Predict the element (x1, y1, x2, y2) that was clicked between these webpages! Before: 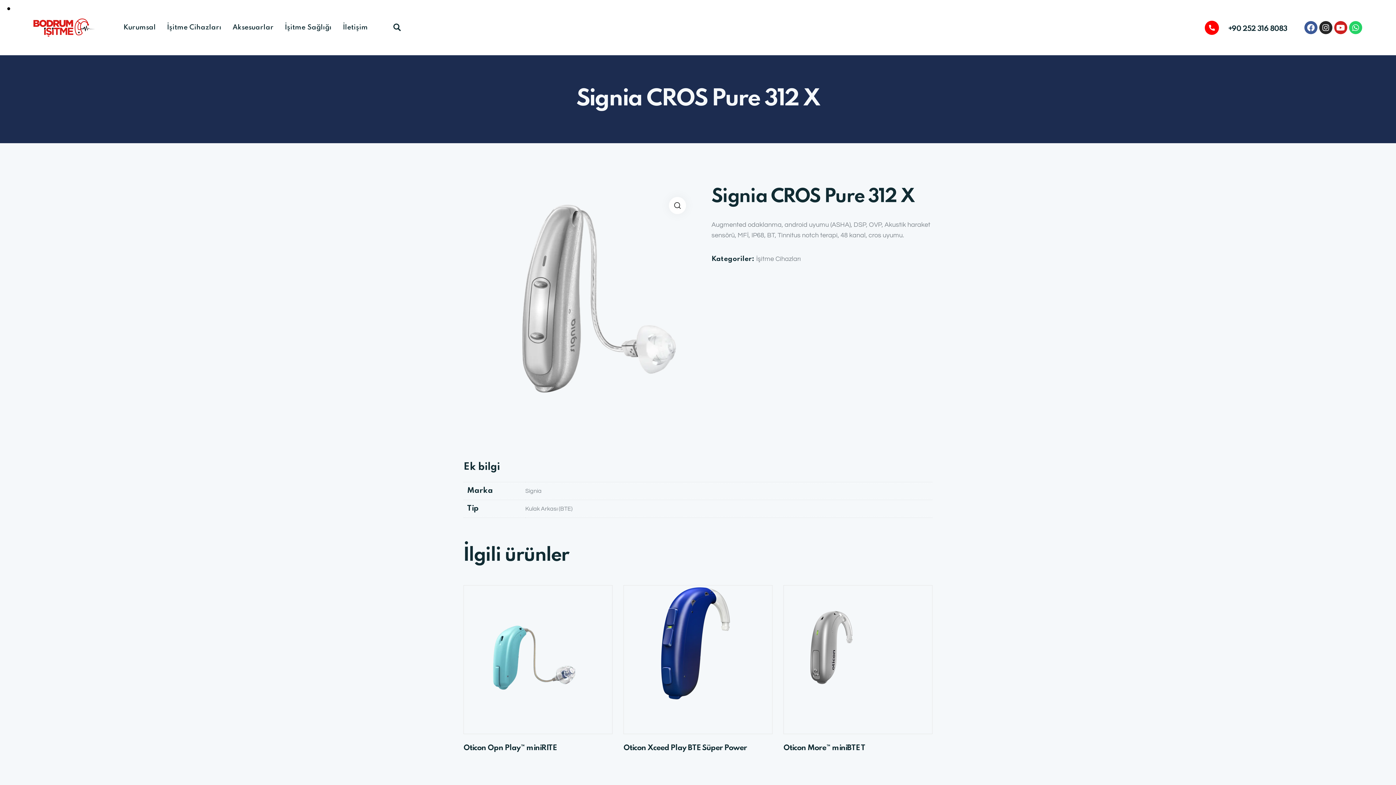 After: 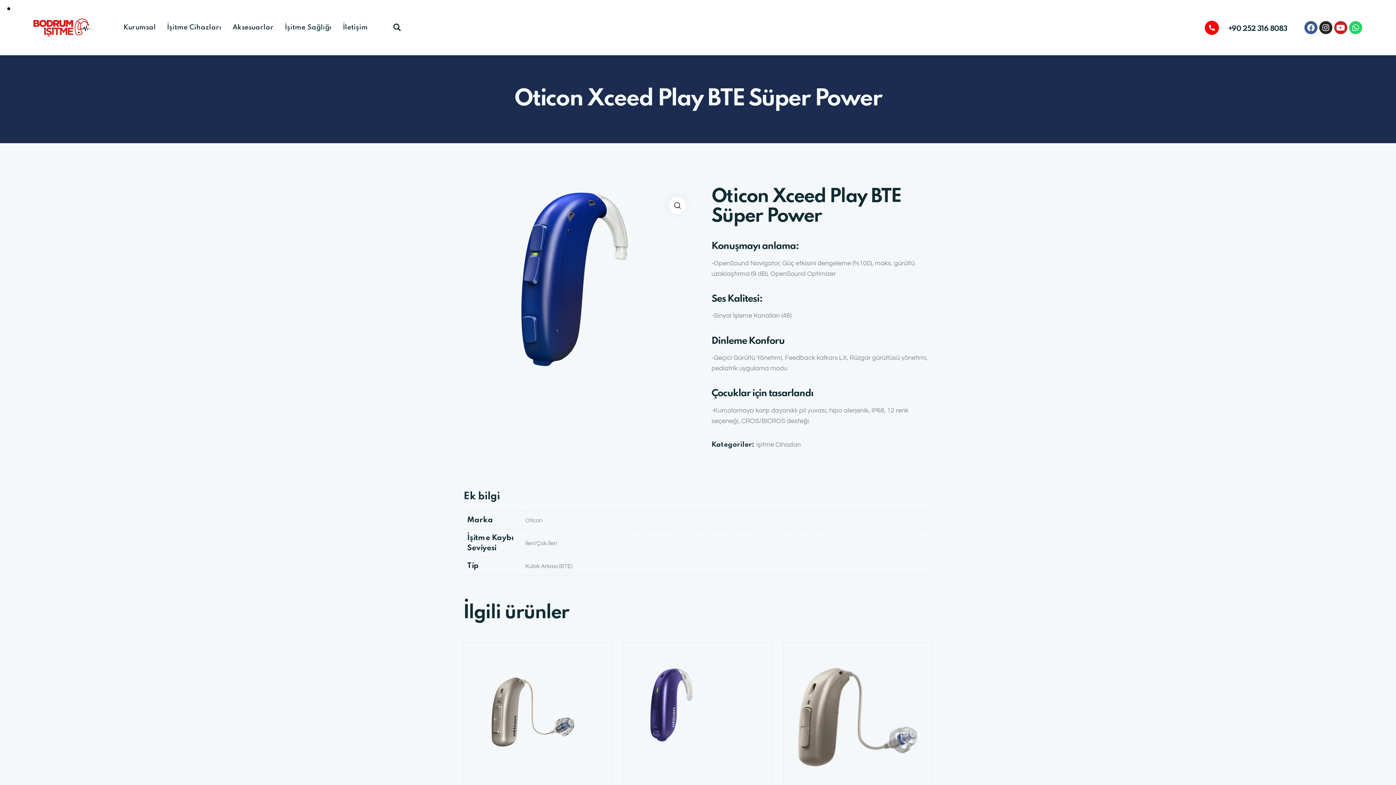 Action: bbox: (623, 585, 772, 734)